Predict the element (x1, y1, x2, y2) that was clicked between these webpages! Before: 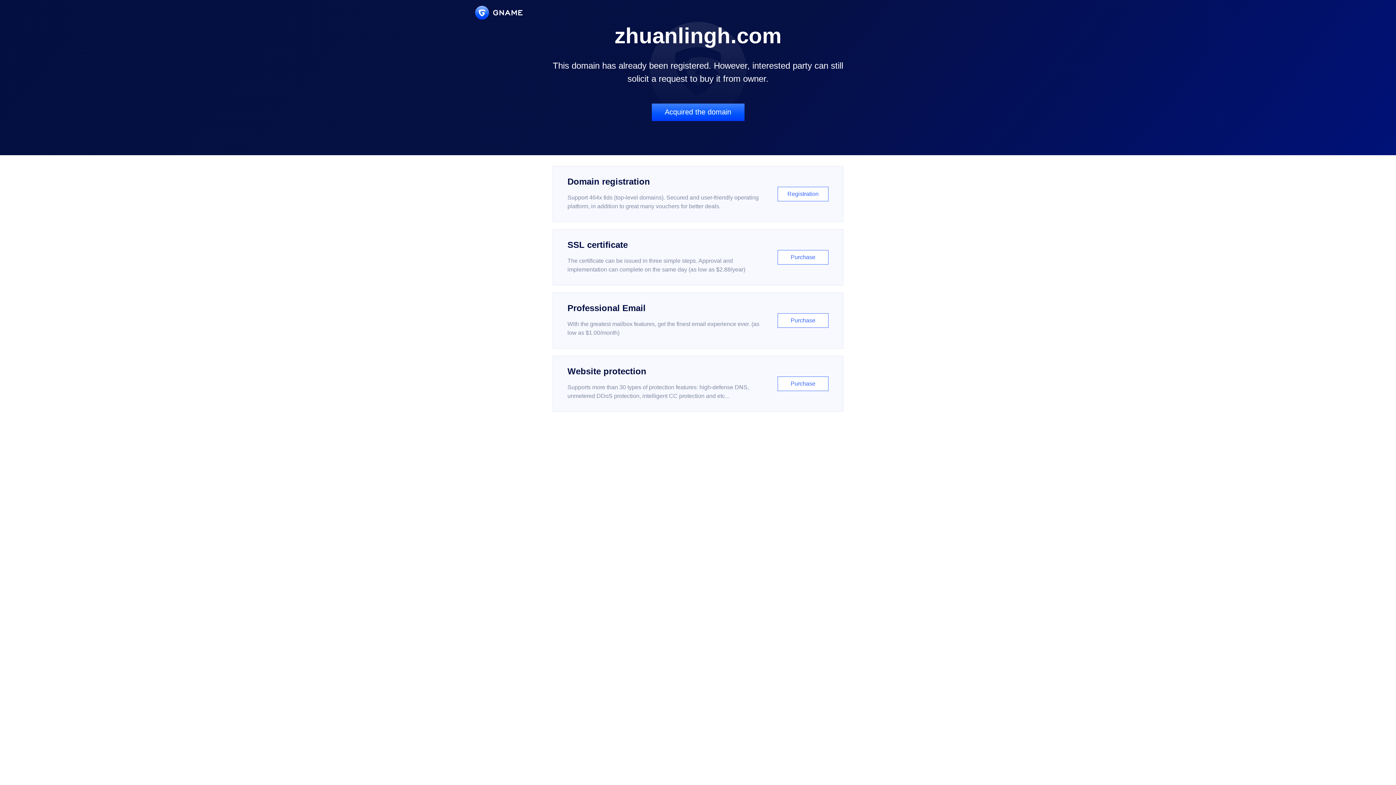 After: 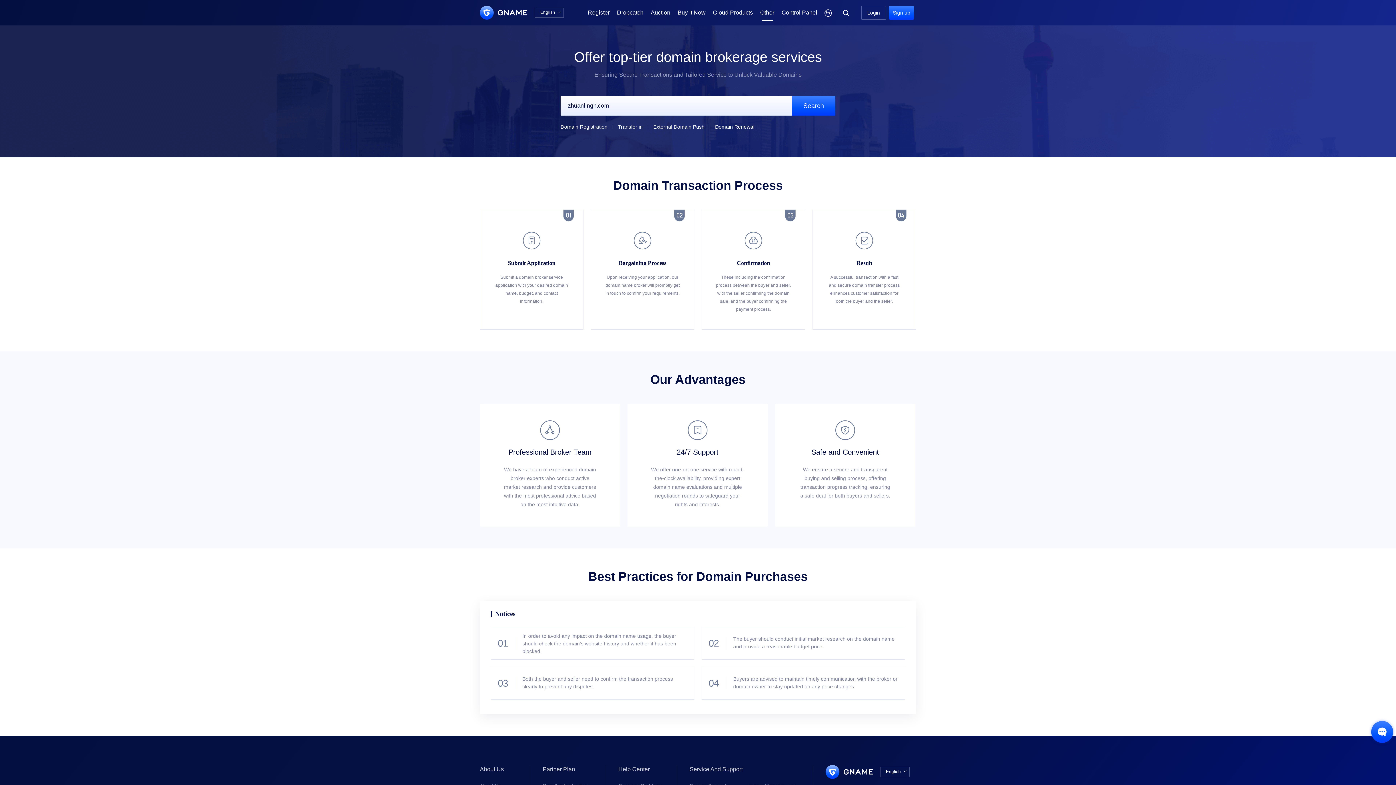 Action: bbox: (651, 103, 744, 121) label: Acquired the domain